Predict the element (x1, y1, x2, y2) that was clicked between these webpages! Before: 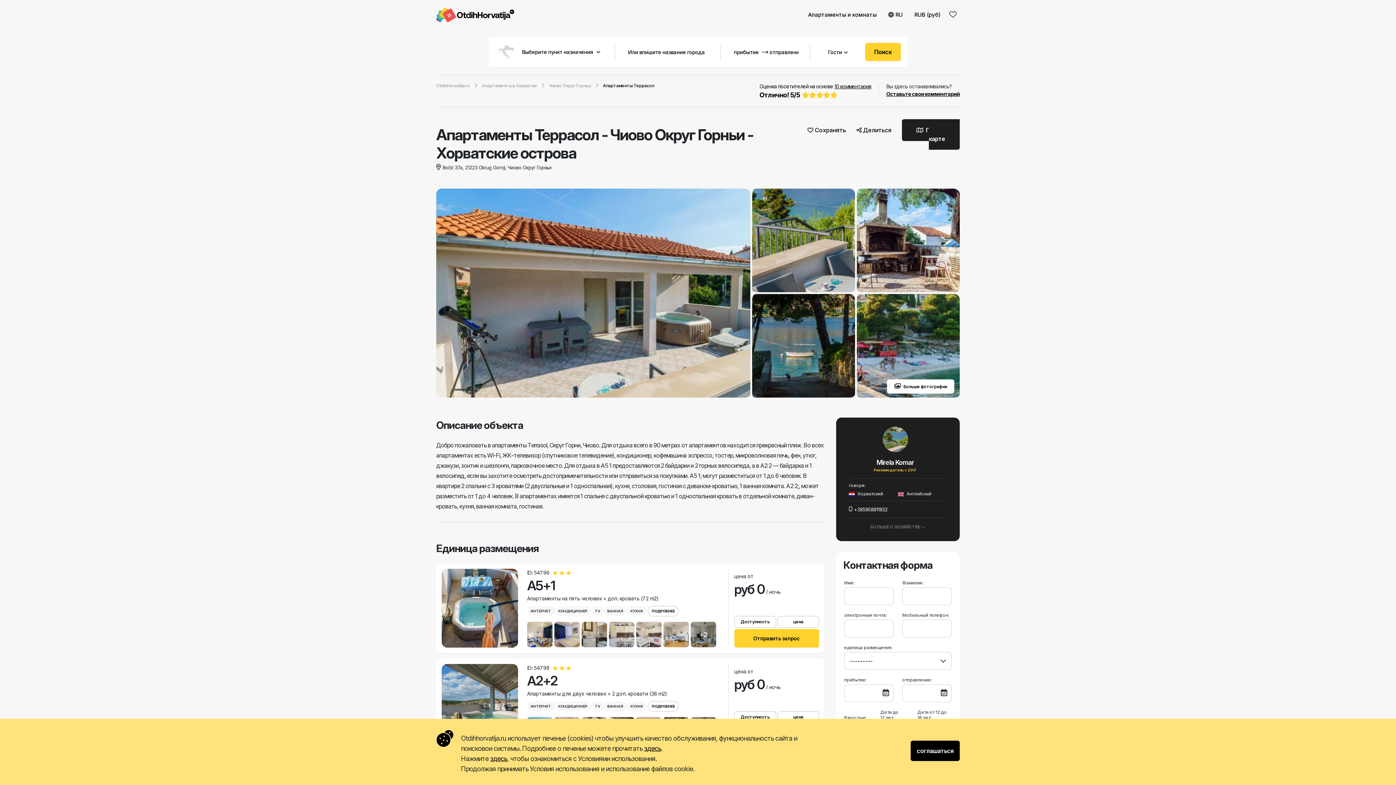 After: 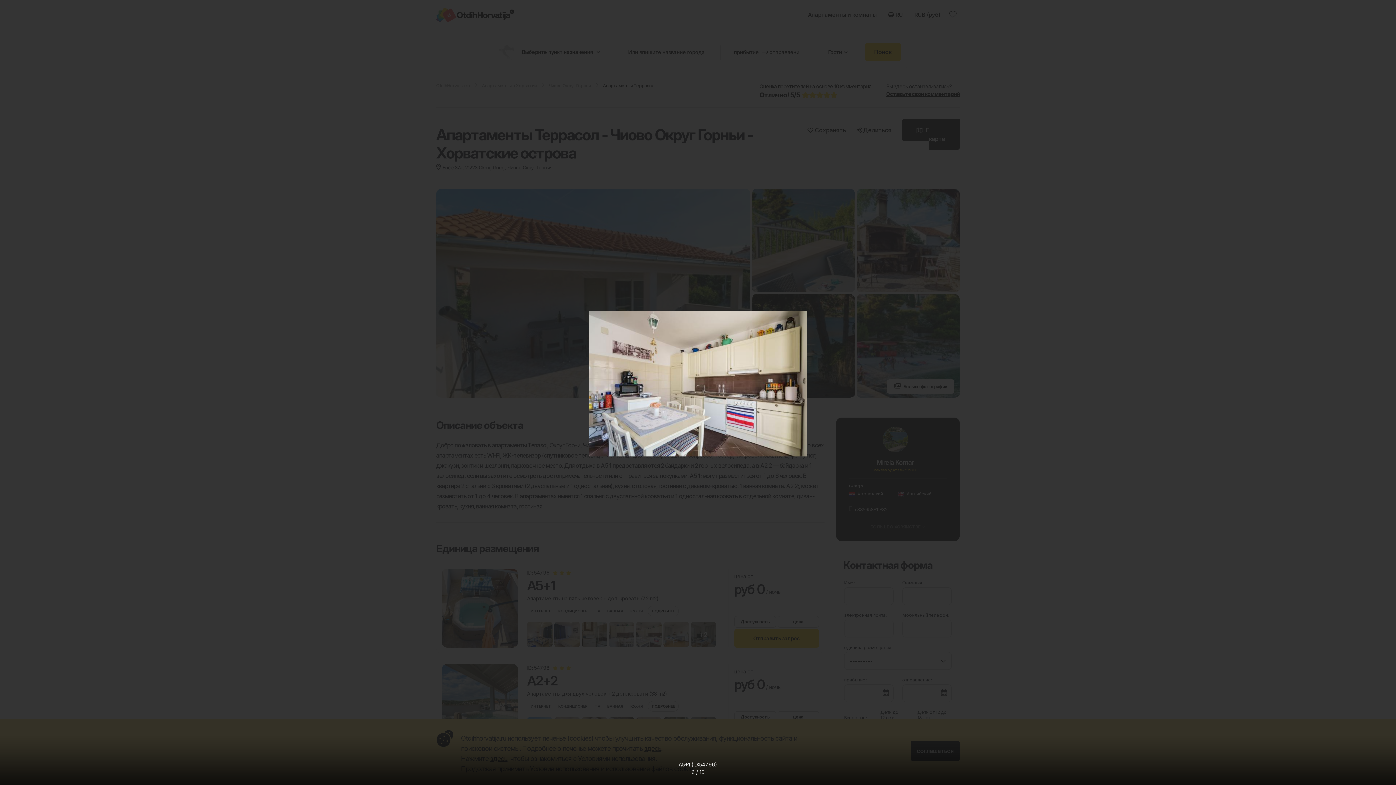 Action: bbox: (636, 622, 661, 647)